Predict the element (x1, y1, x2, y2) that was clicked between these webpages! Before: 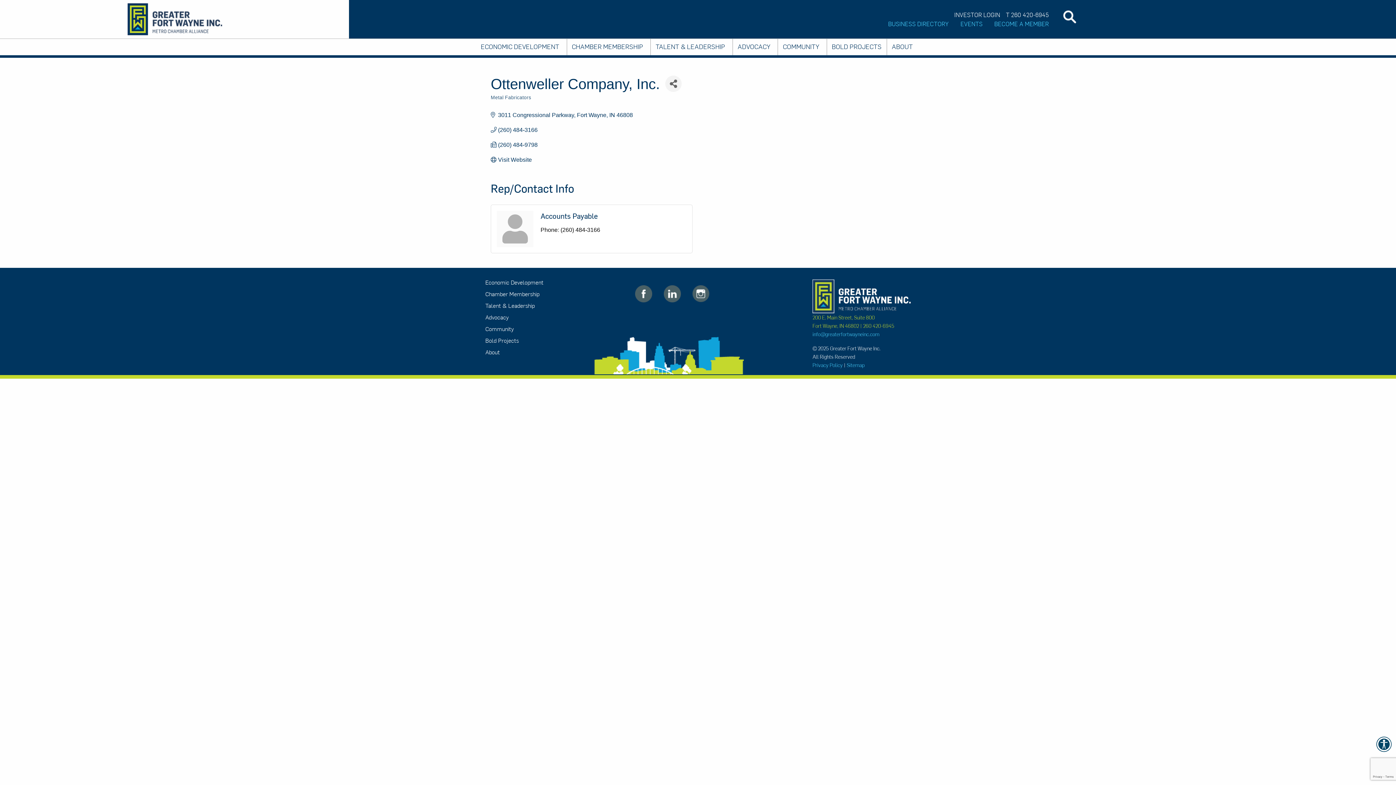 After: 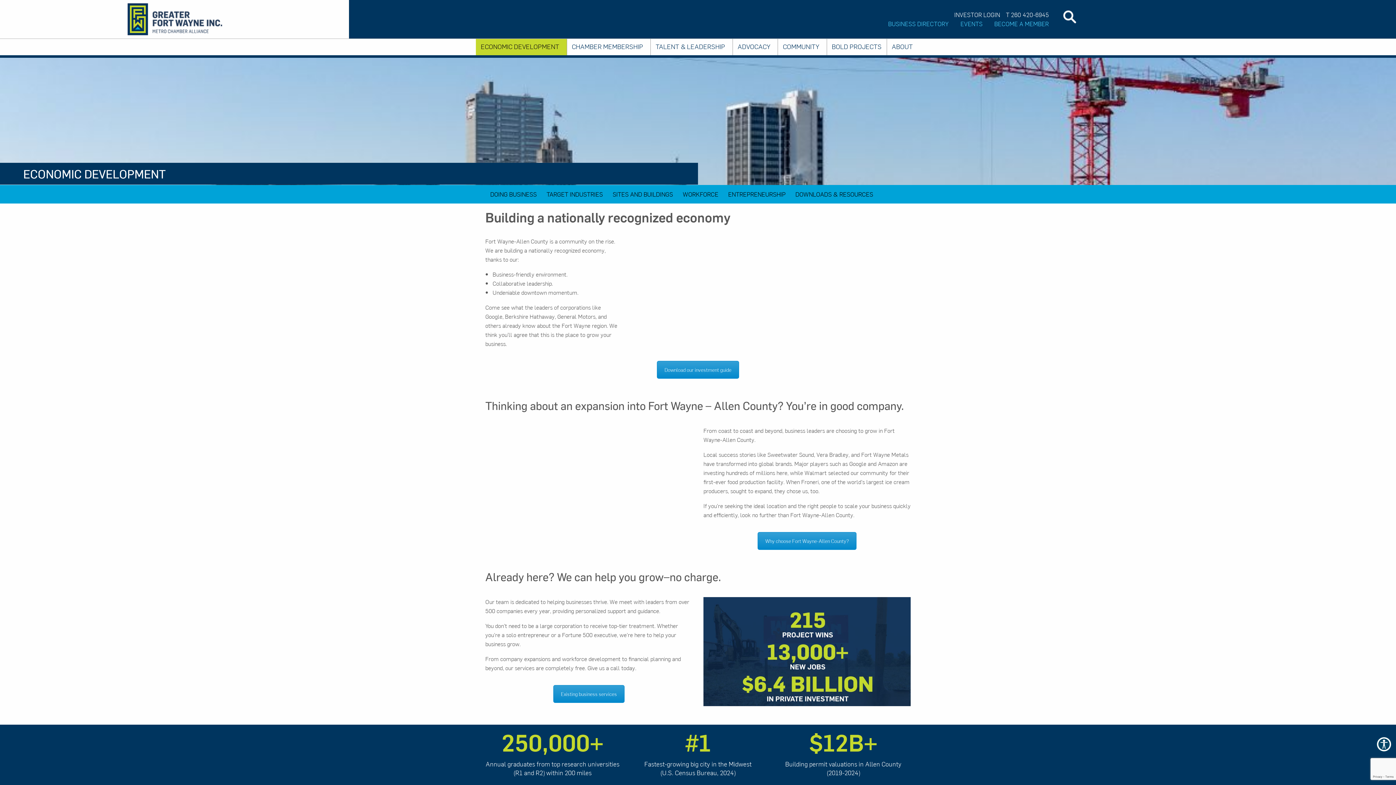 Action: bbox: (485, 279, 583, 285) label: Economic Development